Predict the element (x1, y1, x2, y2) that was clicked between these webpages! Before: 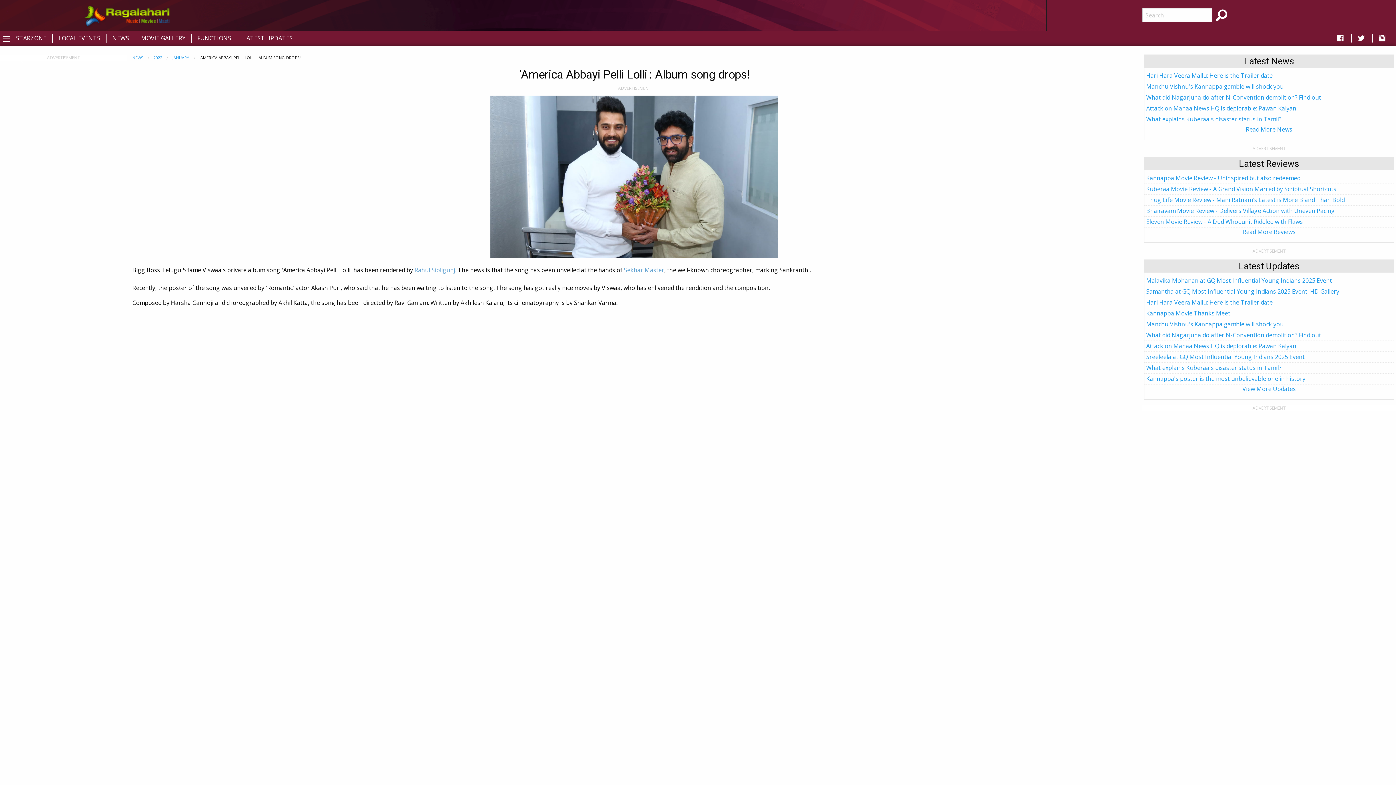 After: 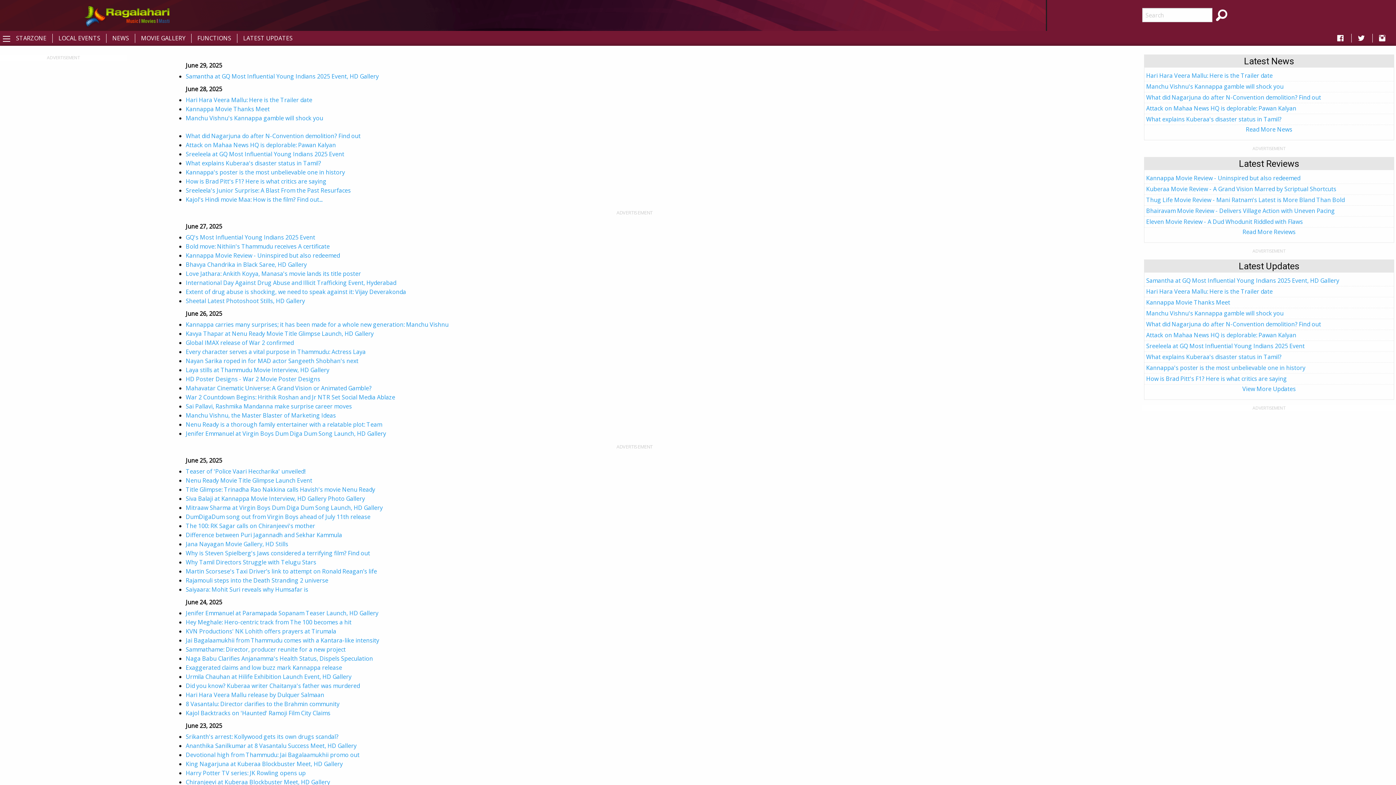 Action: label: LATEST UPDATES bbox: (237, 33, 298, 42)